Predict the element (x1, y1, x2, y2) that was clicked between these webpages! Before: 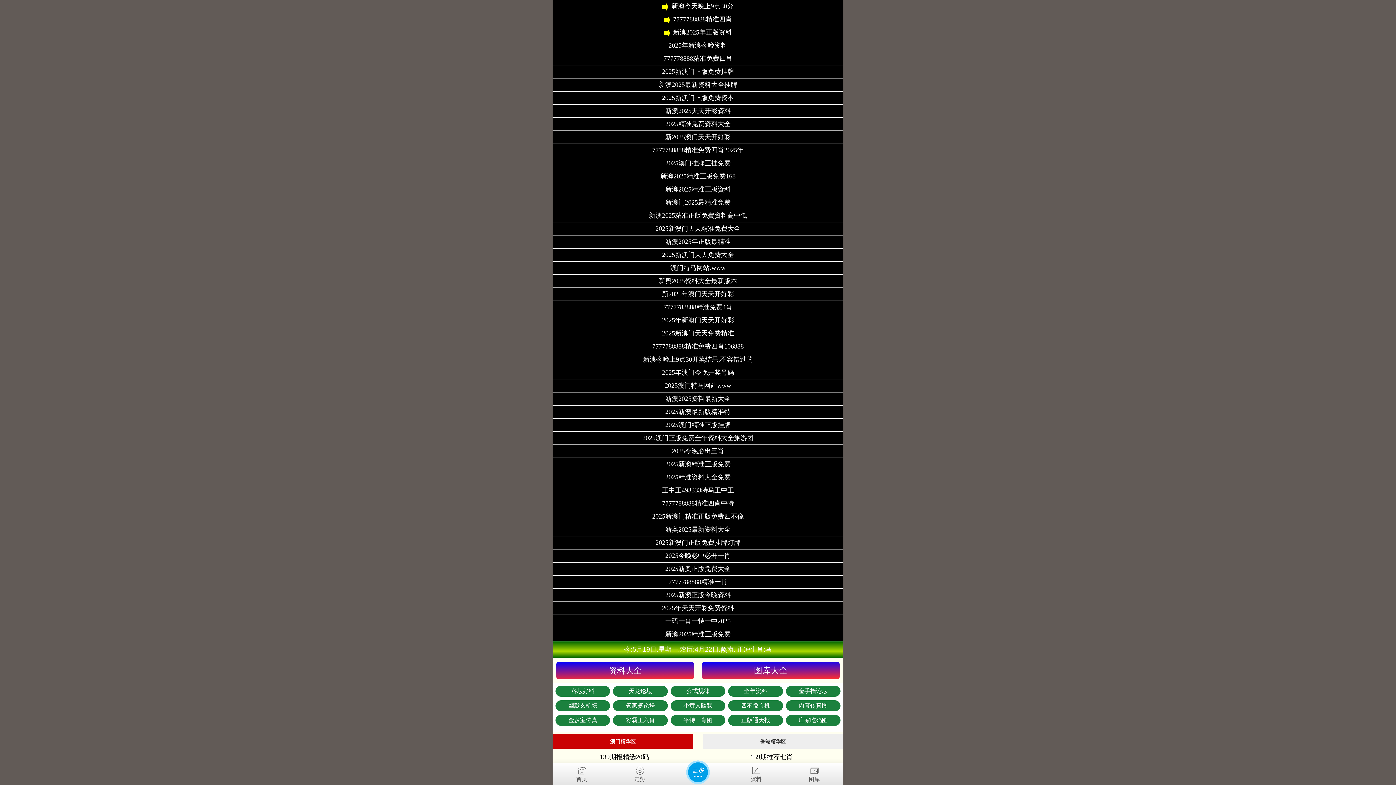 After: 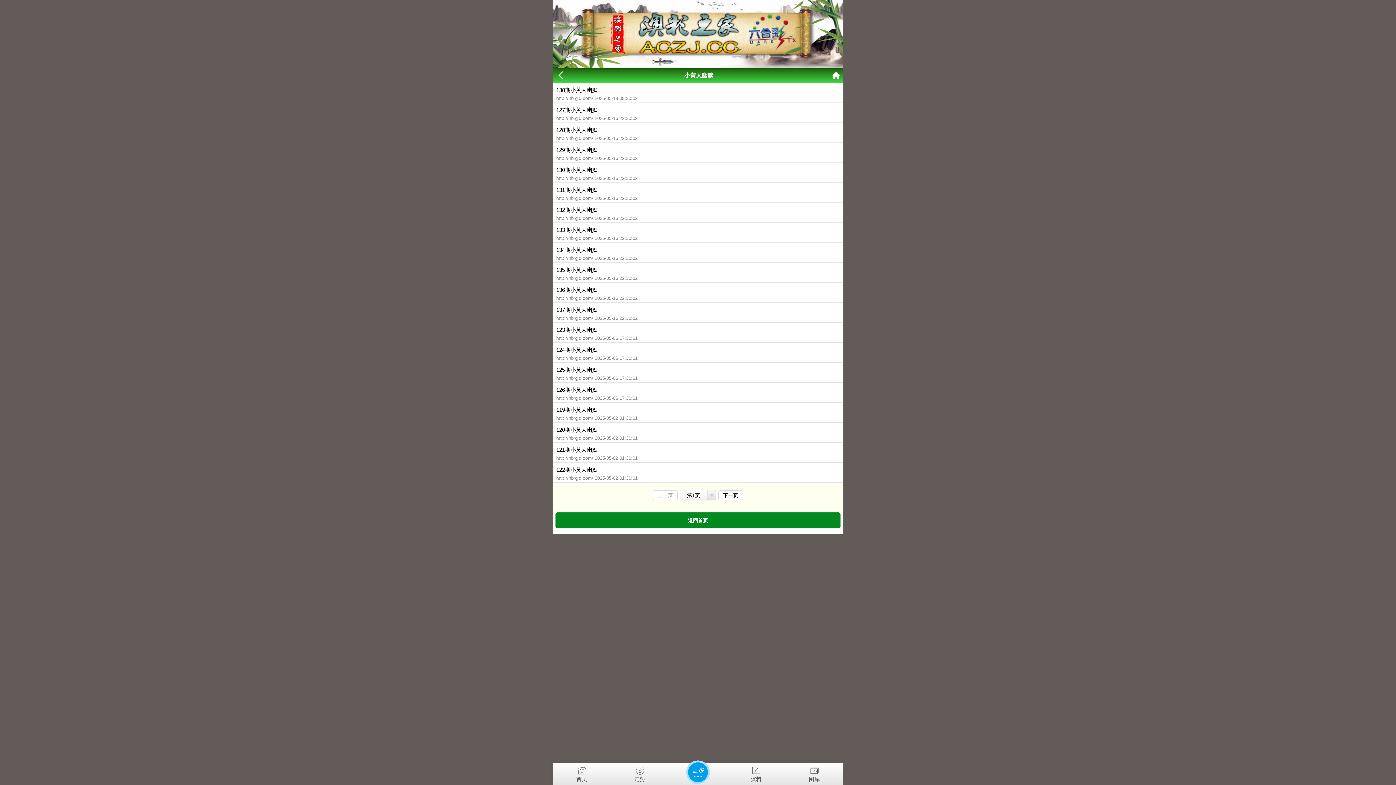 Action: bbox: (670, 700, 725, 711) label: 小黄人幽默